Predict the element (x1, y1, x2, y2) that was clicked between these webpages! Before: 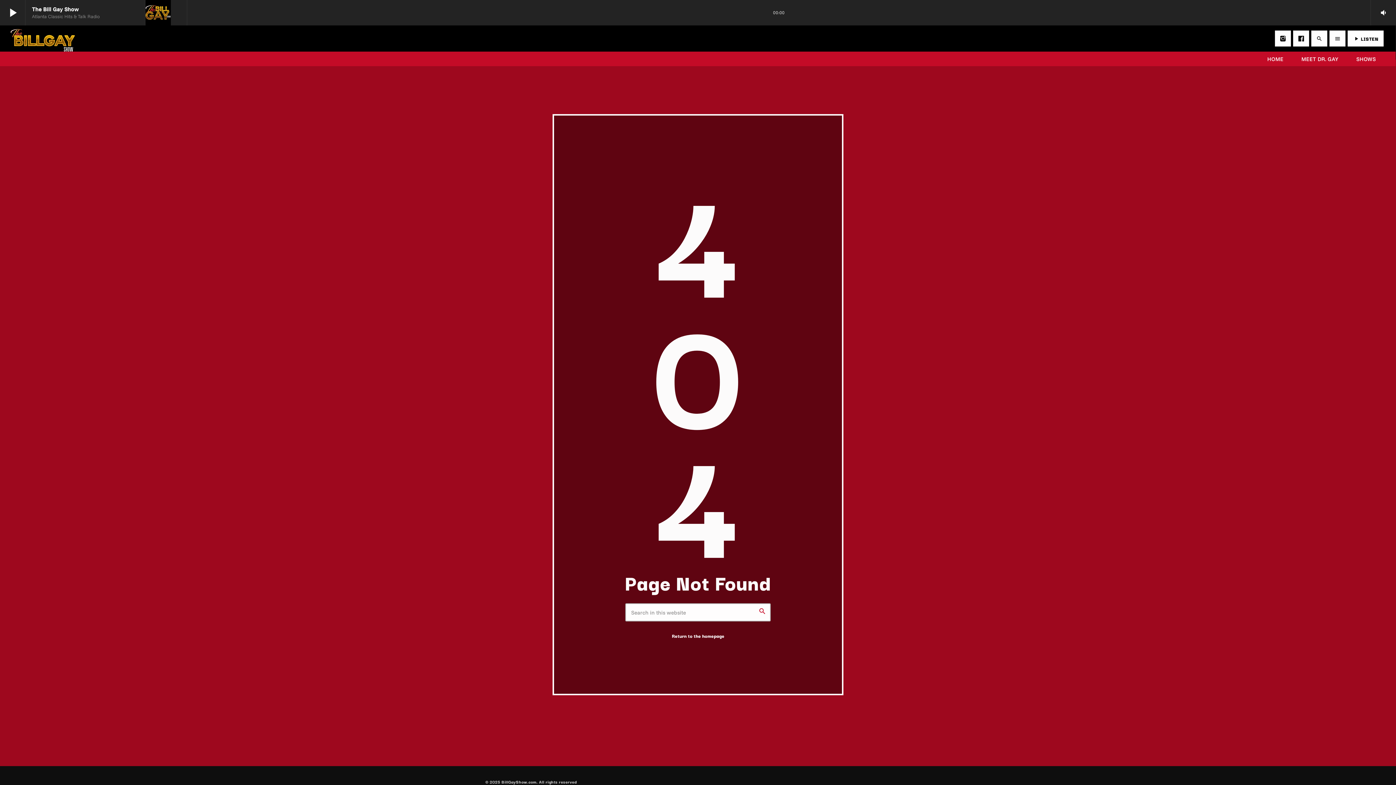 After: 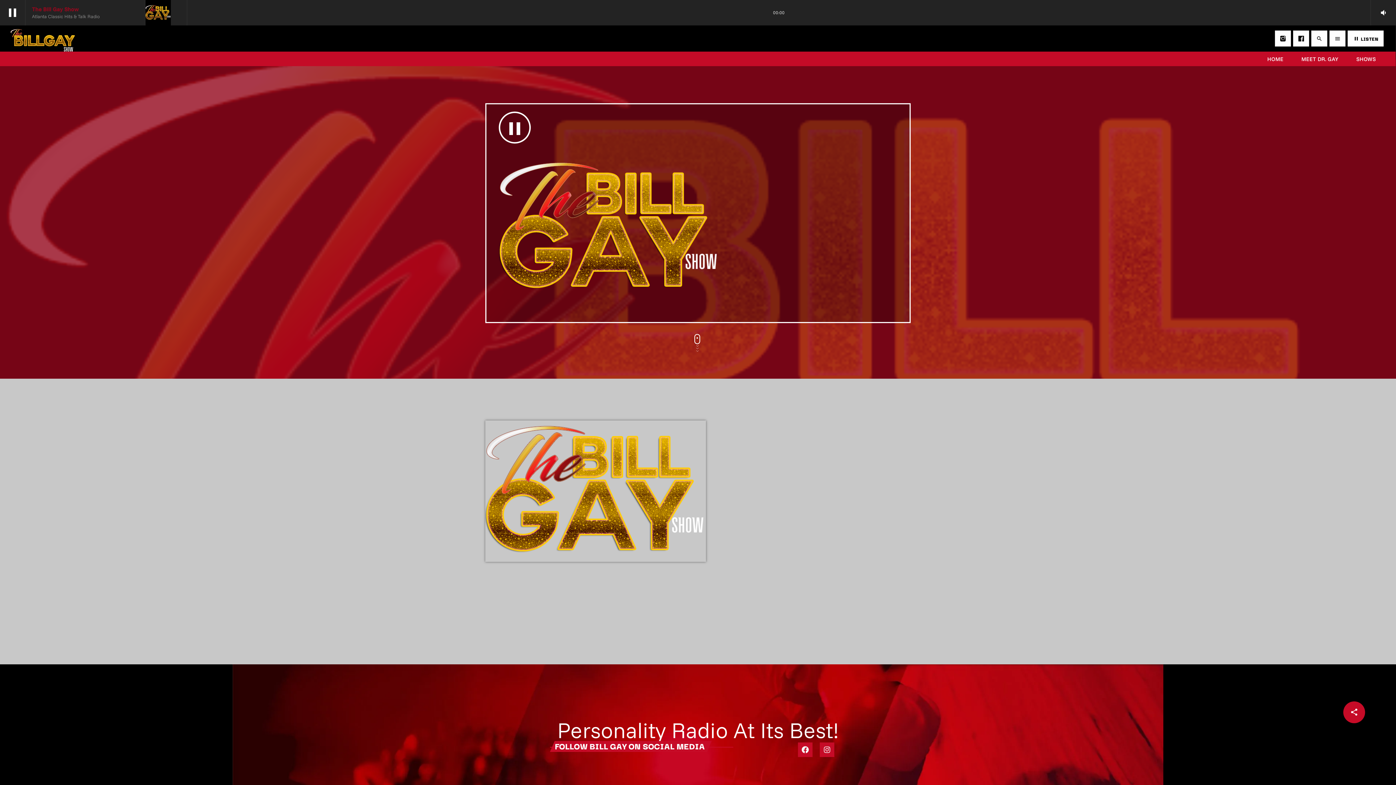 Action: bbox: (32, 5, 78, 12) label: The Bill Gay Show